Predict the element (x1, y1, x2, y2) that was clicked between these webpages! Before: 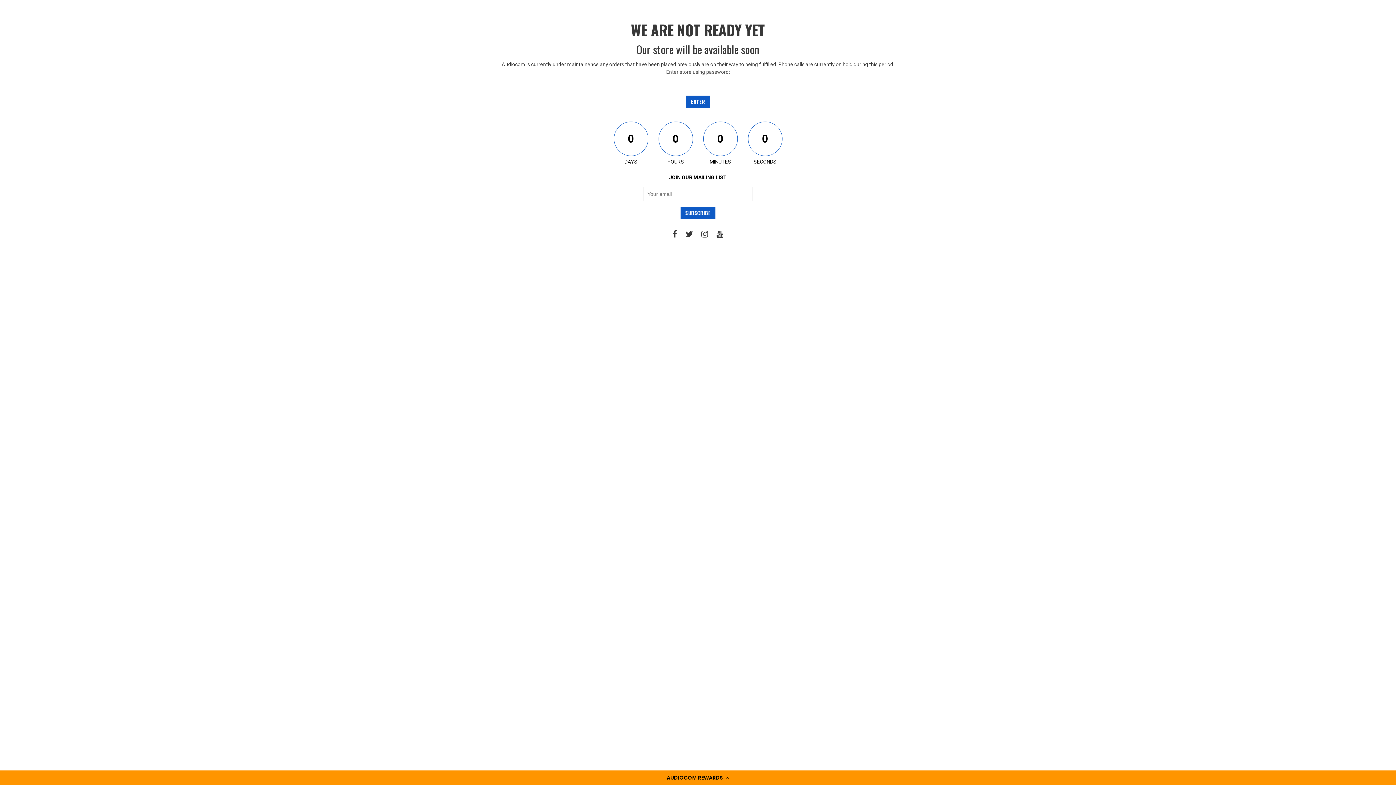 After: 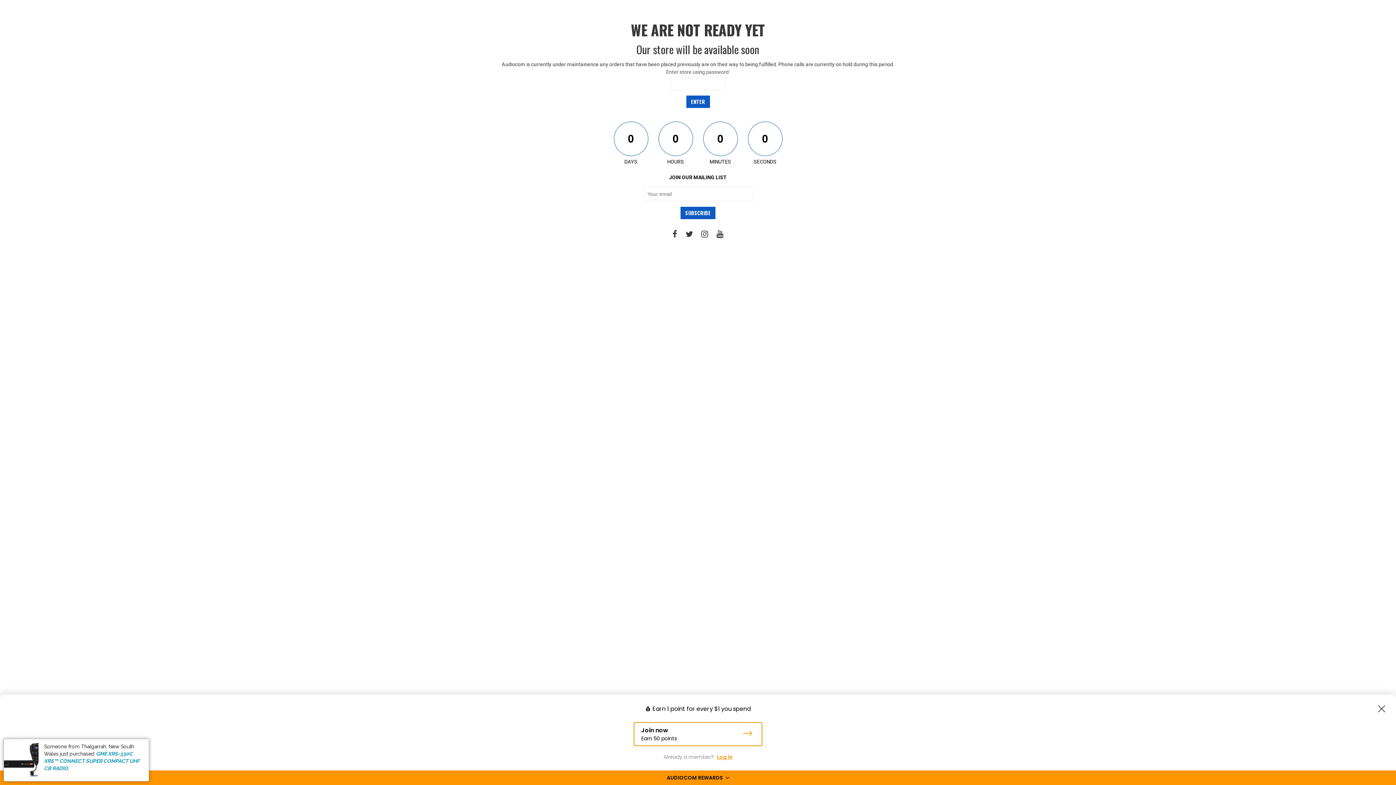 Action: label: AUDIOCOM REWARDS bbox: (0, 770, 1396, 785)